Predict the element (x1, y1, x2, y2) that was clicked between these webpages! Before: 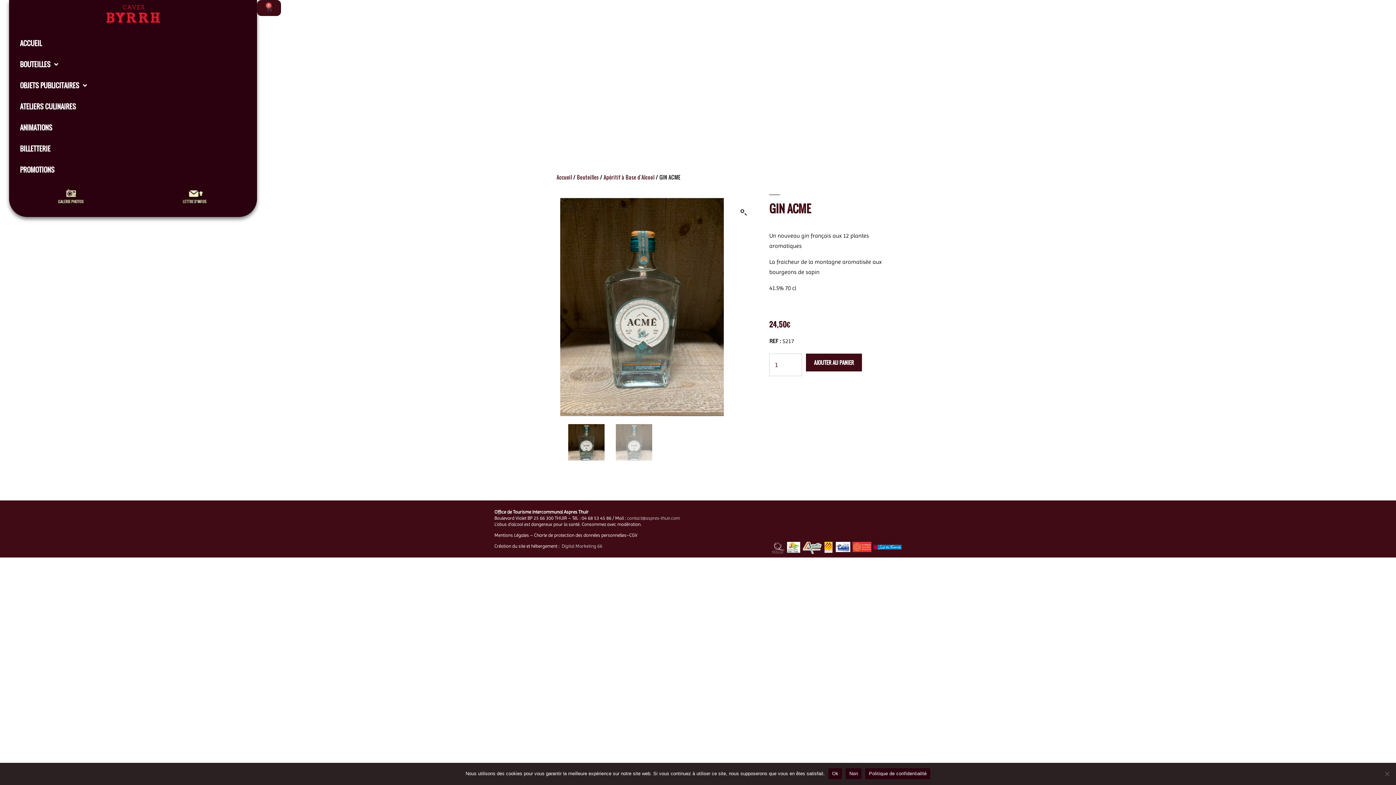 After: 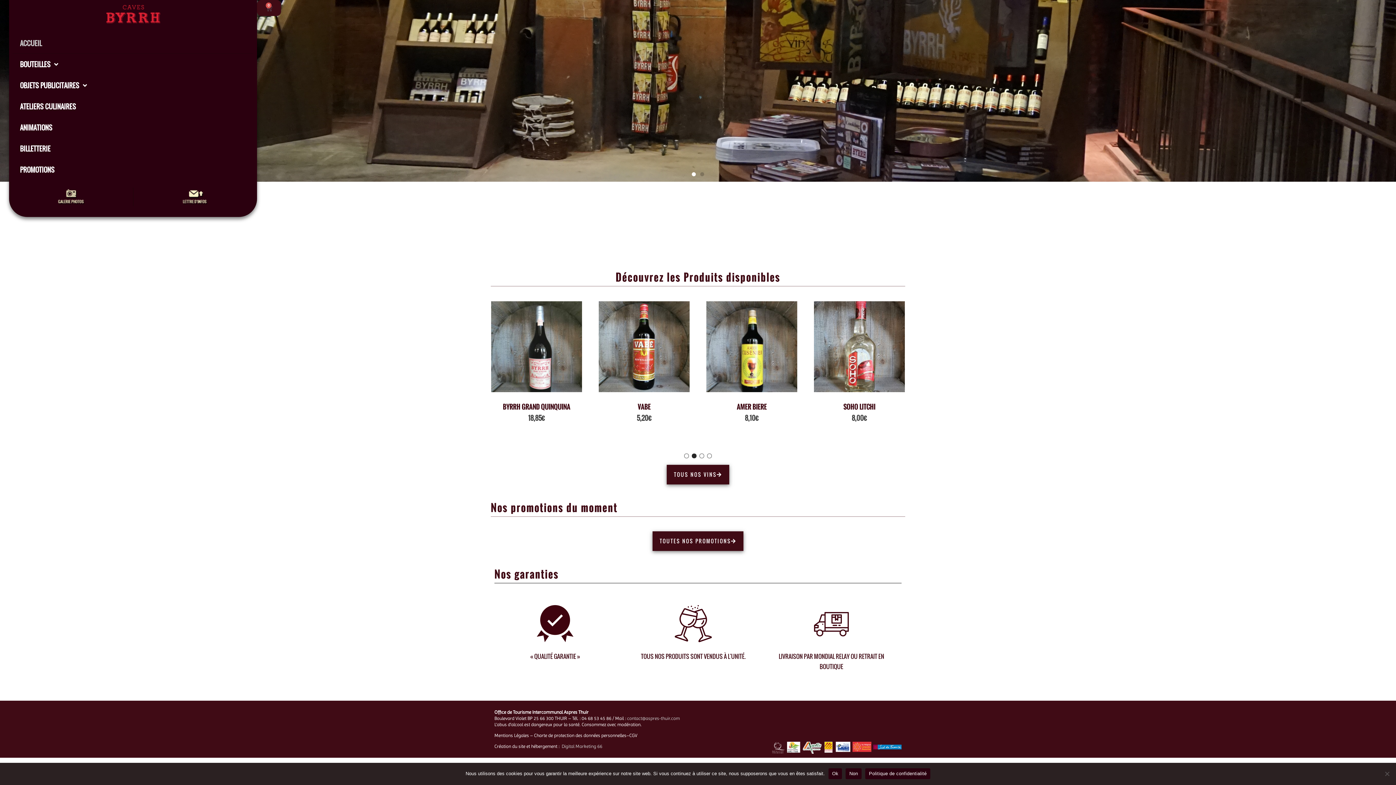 Action: bbox: (556, 173, 572, 181) label: Accueil